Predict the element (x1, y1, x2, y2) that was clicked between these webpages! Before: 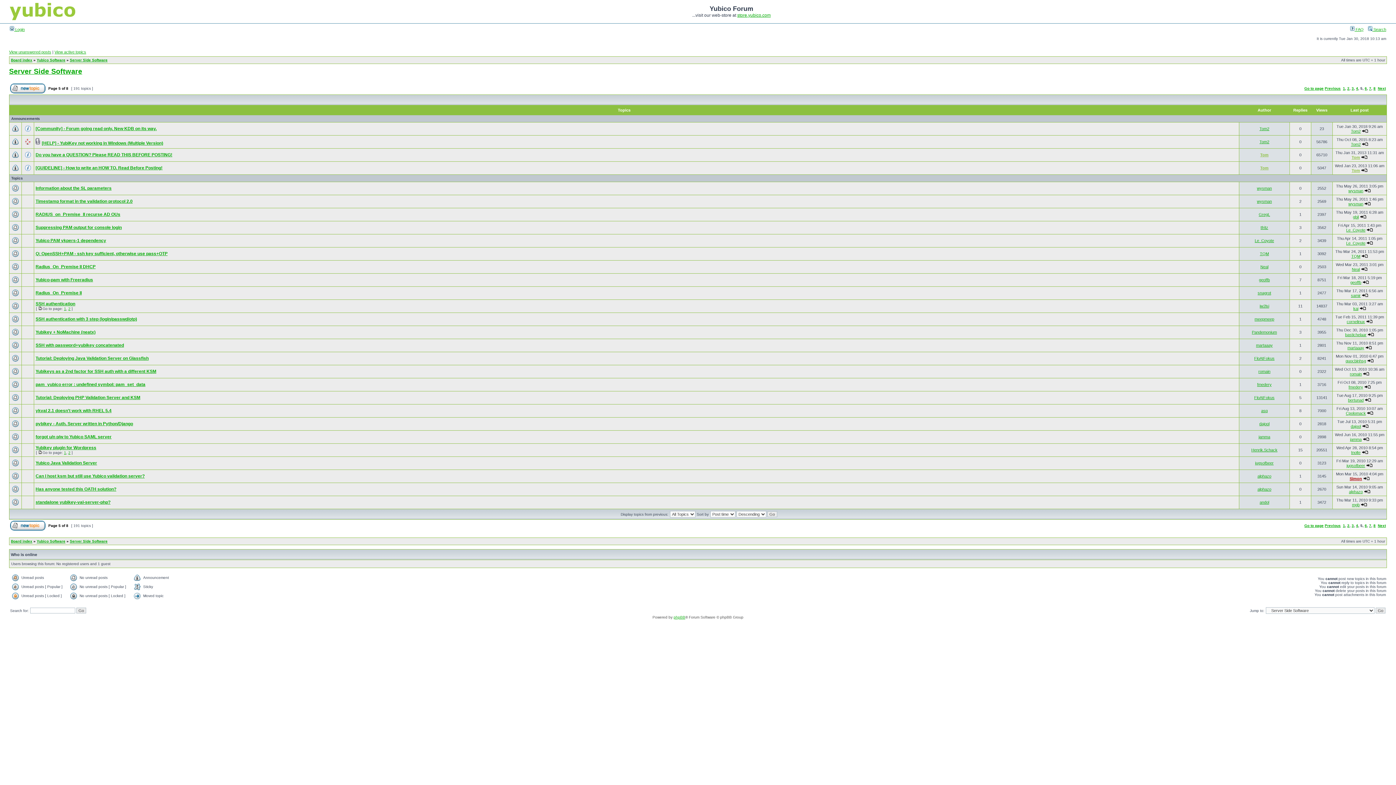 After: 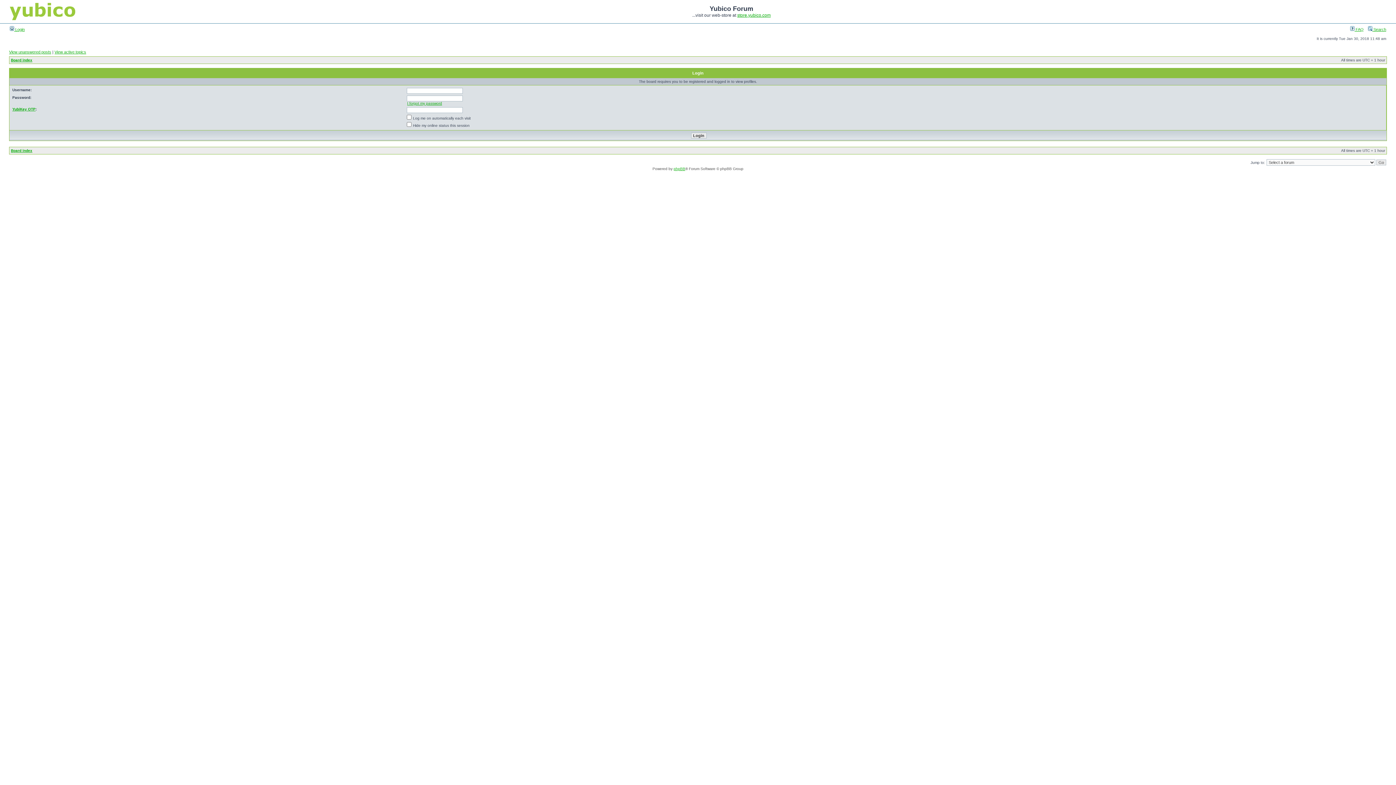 Action: bbox: (1347, 345, 1364, 350) label: martaaay